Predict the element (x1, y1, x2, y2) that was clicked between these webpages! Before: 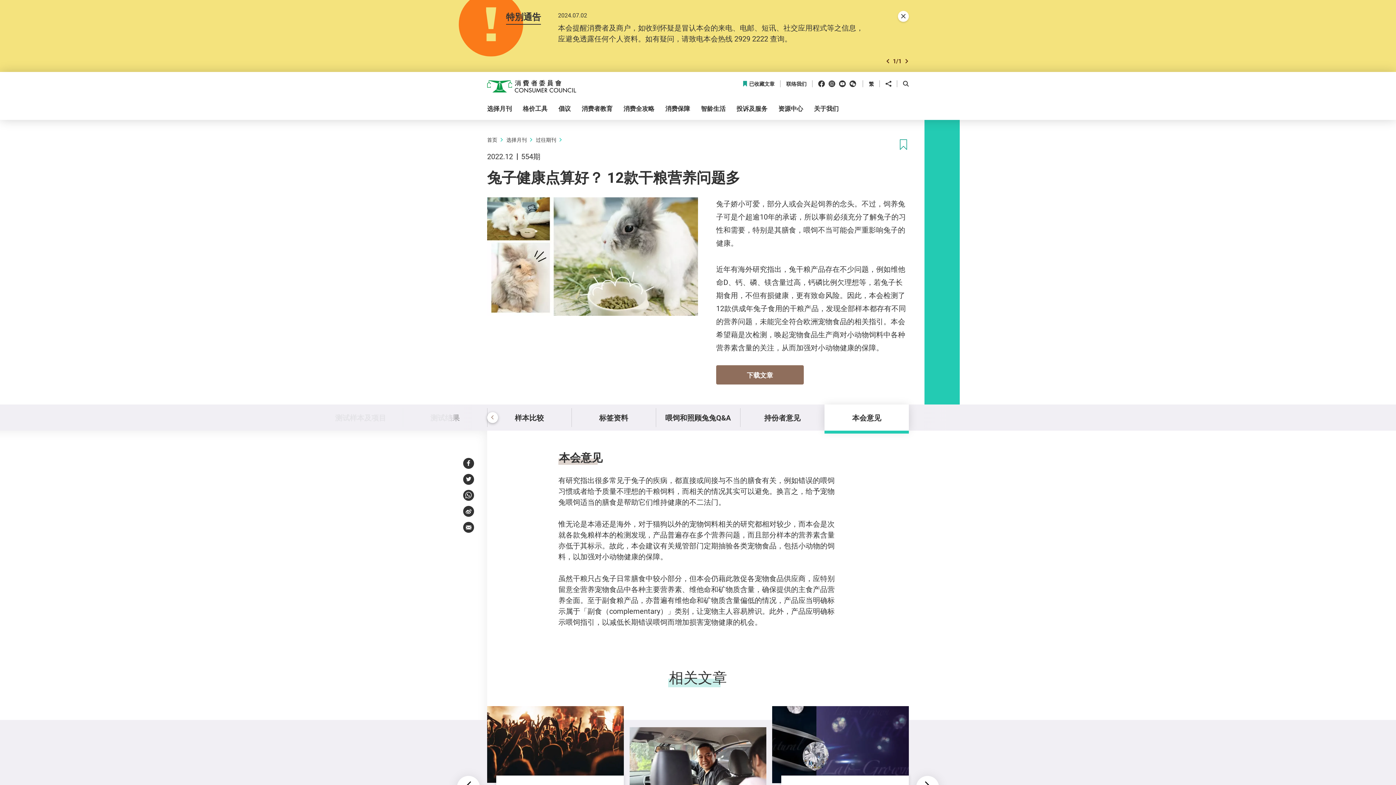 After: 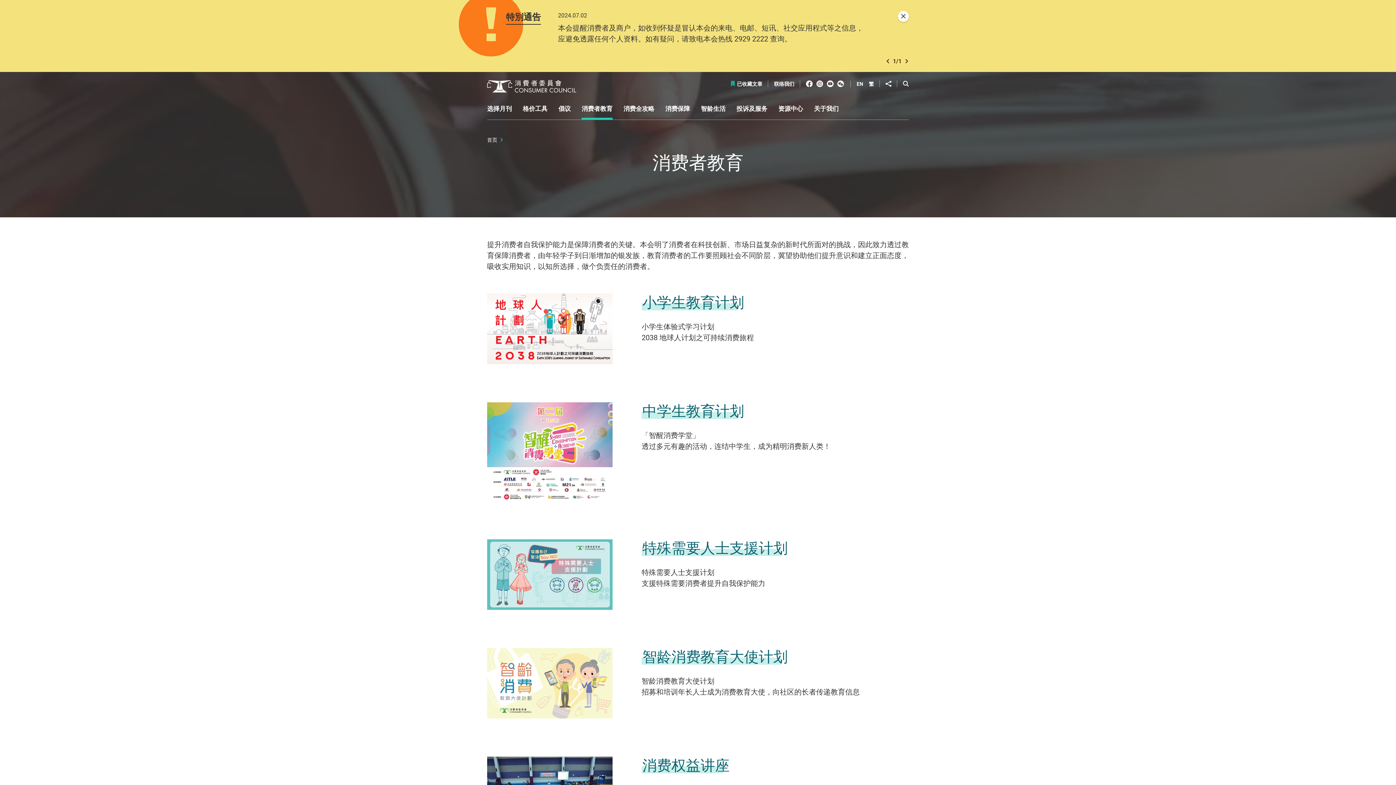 Action: bbox: (581, 105, 612, 120) label: 消费者教育